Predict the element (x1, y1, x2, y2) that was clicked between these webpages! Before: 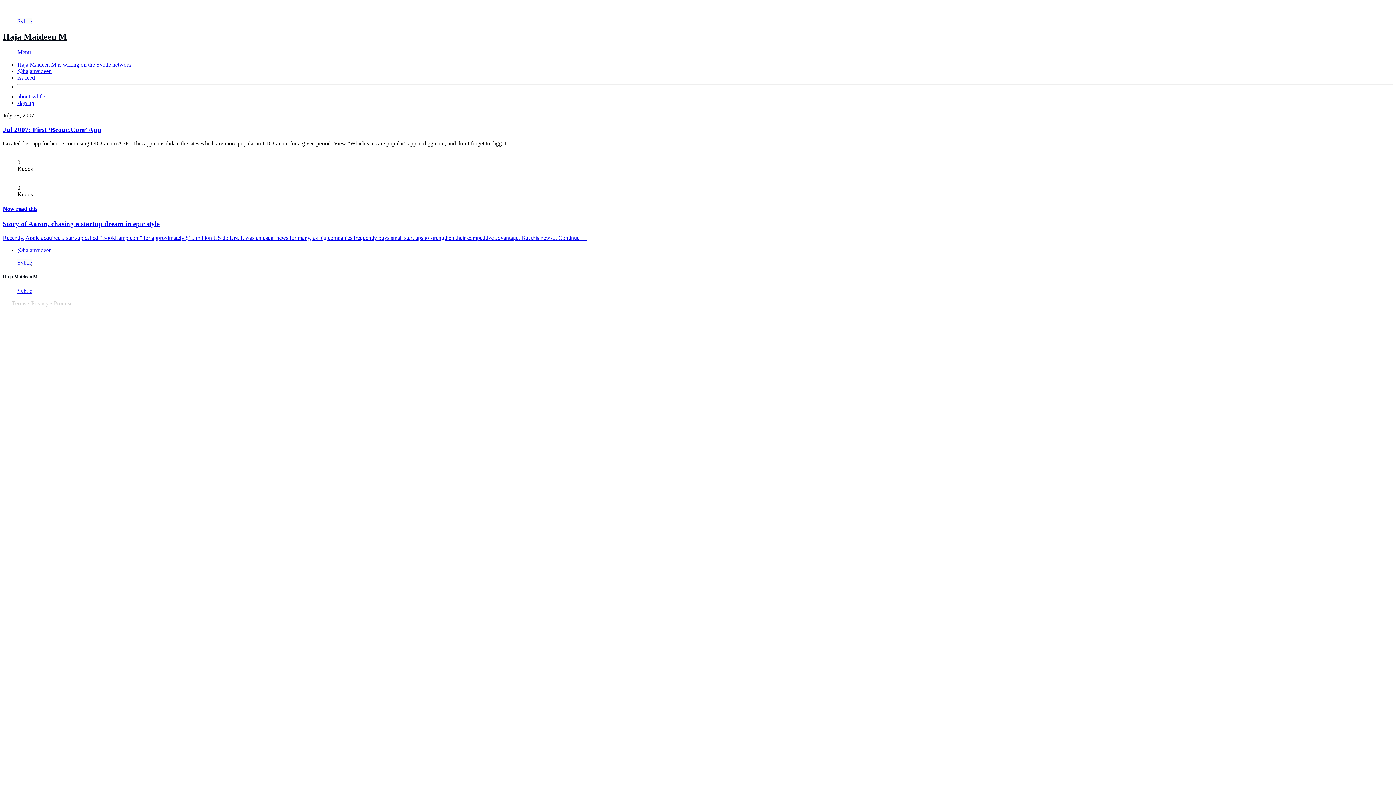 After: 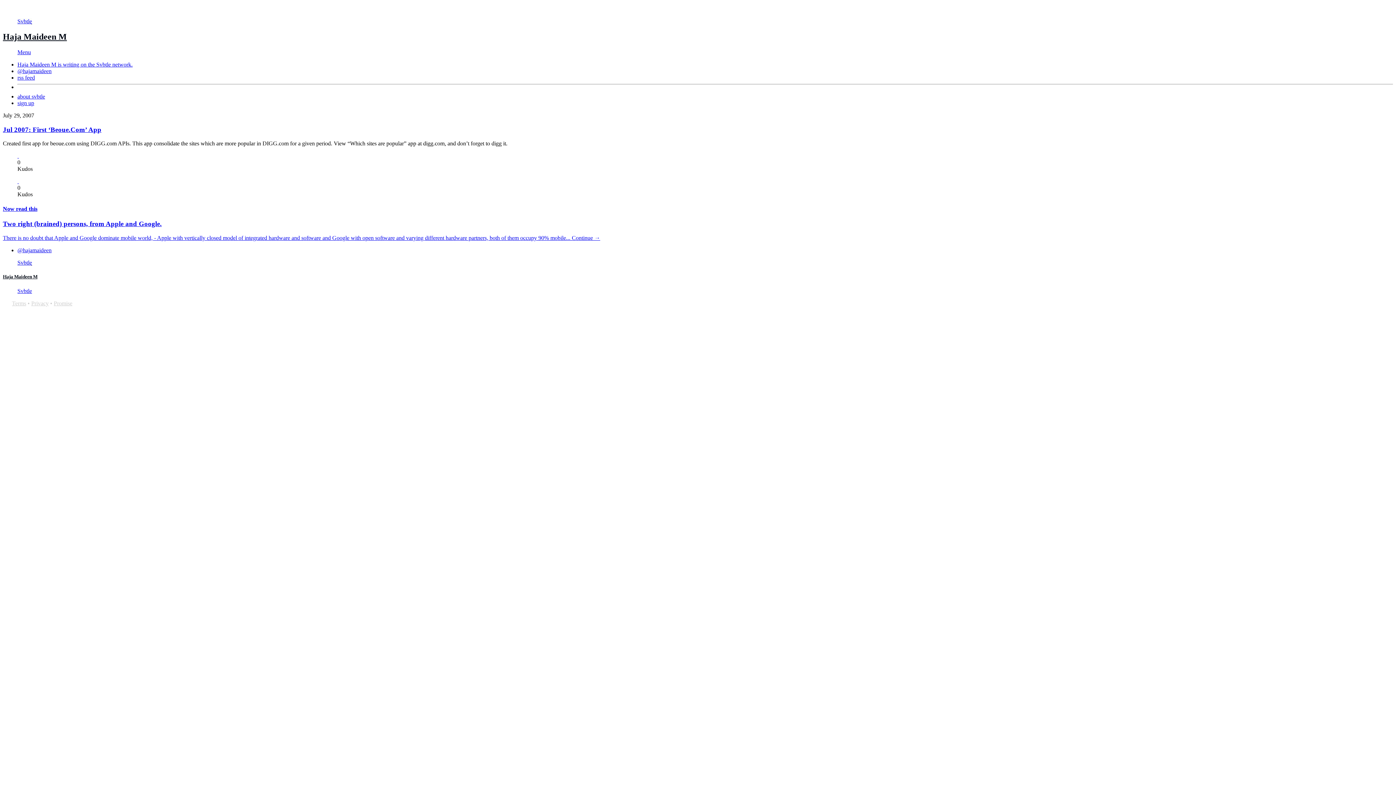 Action: bbox: (2, 125, 101, 133) label: Jul 2007: First ‘Beoue.Com’ App